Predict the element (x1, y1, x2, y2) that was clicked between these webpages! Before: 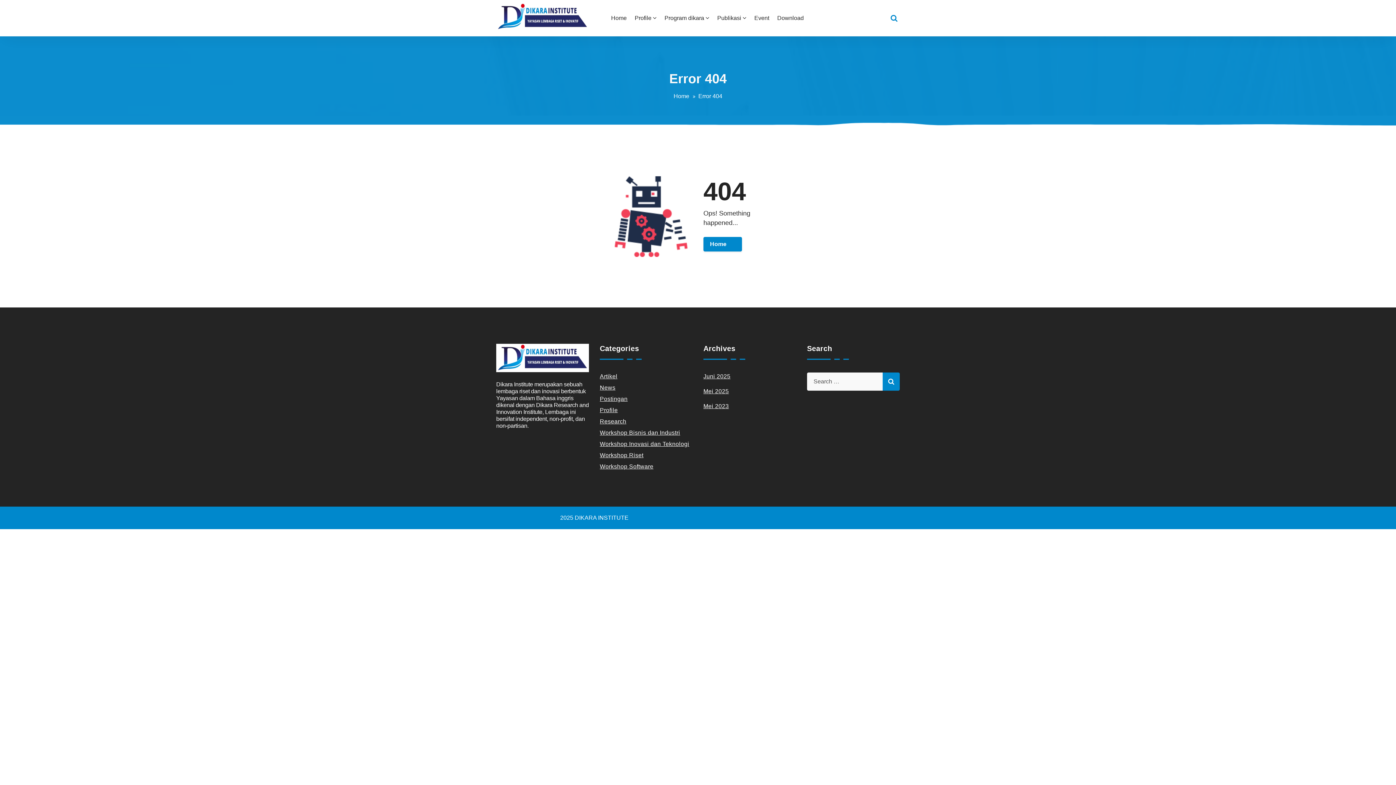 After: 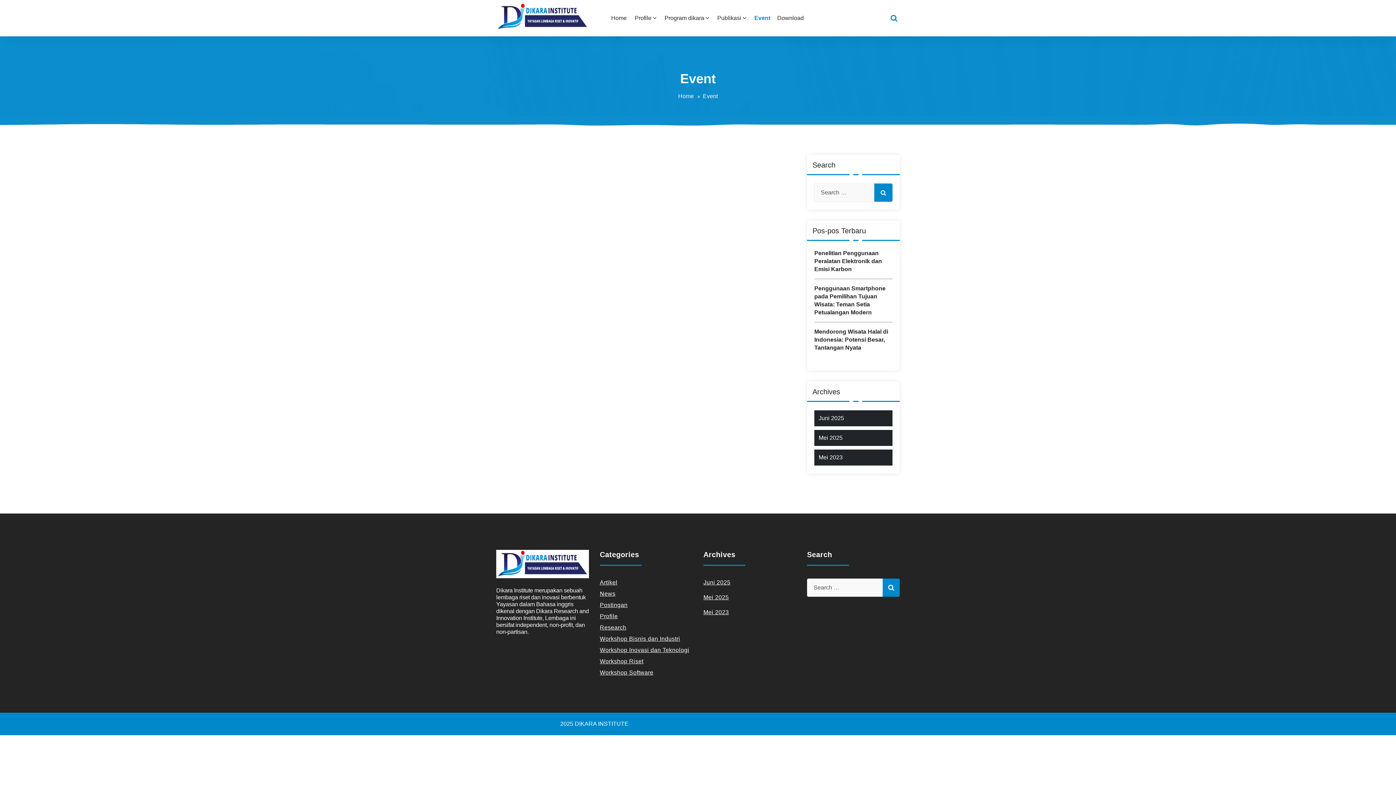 Action: bbox: (751, 13, 772, 22) label: Event